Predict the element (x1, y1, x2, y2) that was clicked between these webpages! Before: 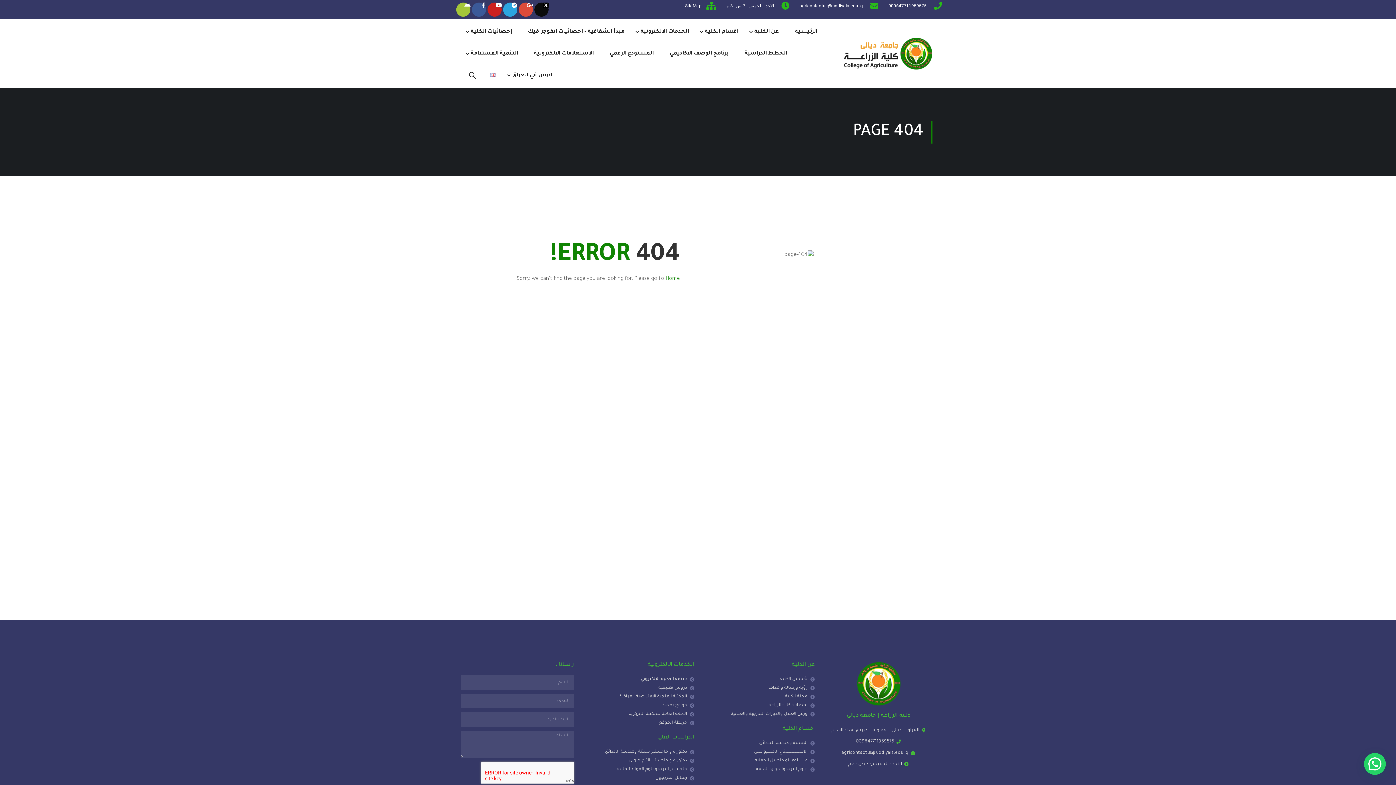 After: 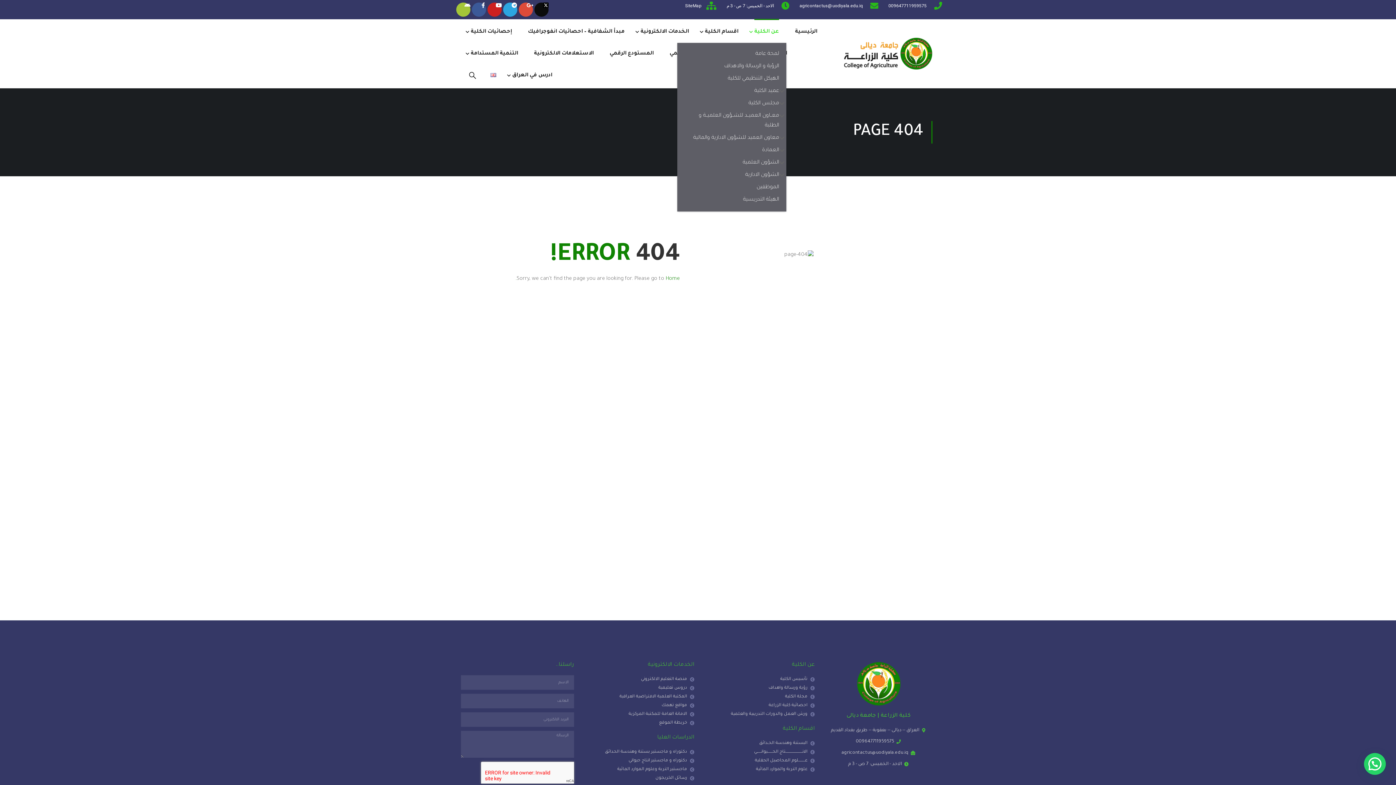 Action: bbox: (747, 21, 786, 42) label: عن الكلية